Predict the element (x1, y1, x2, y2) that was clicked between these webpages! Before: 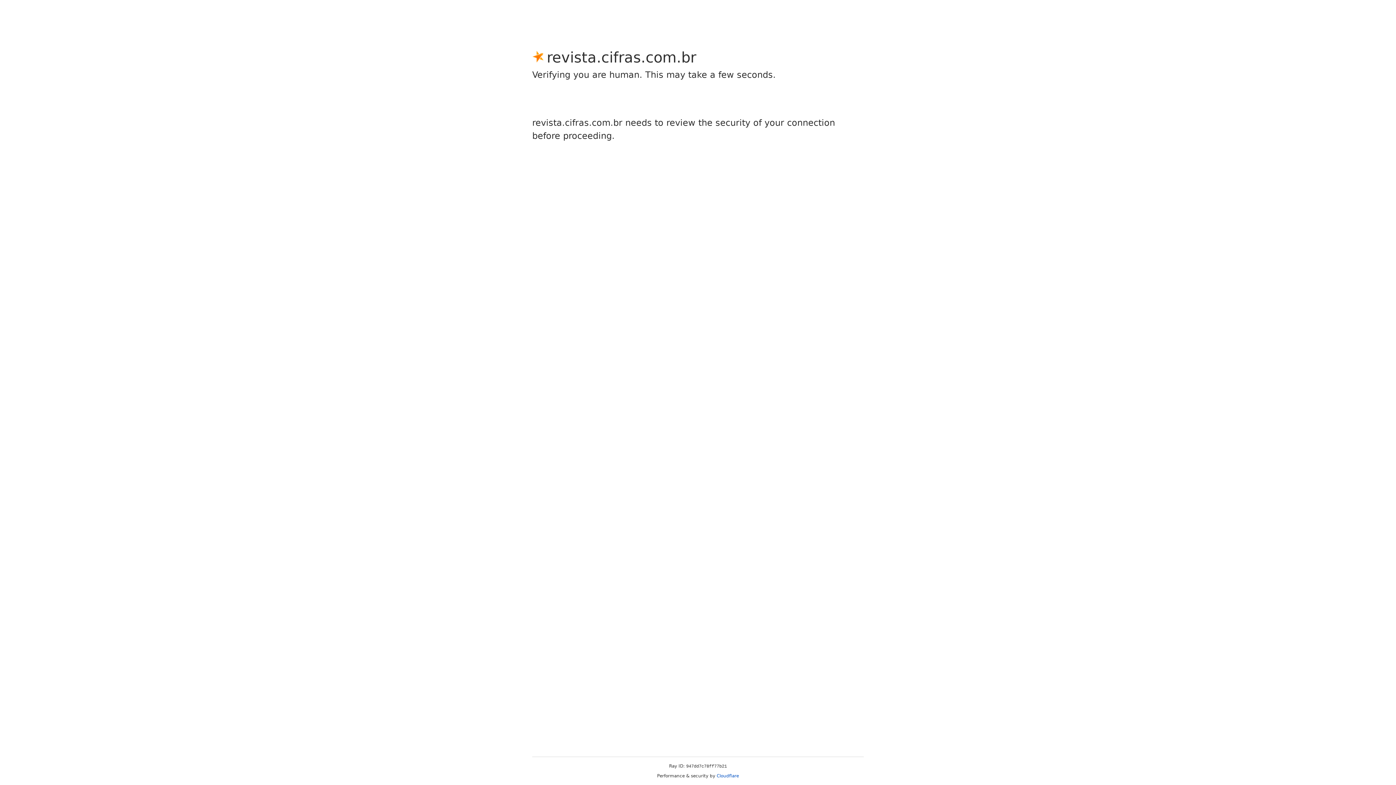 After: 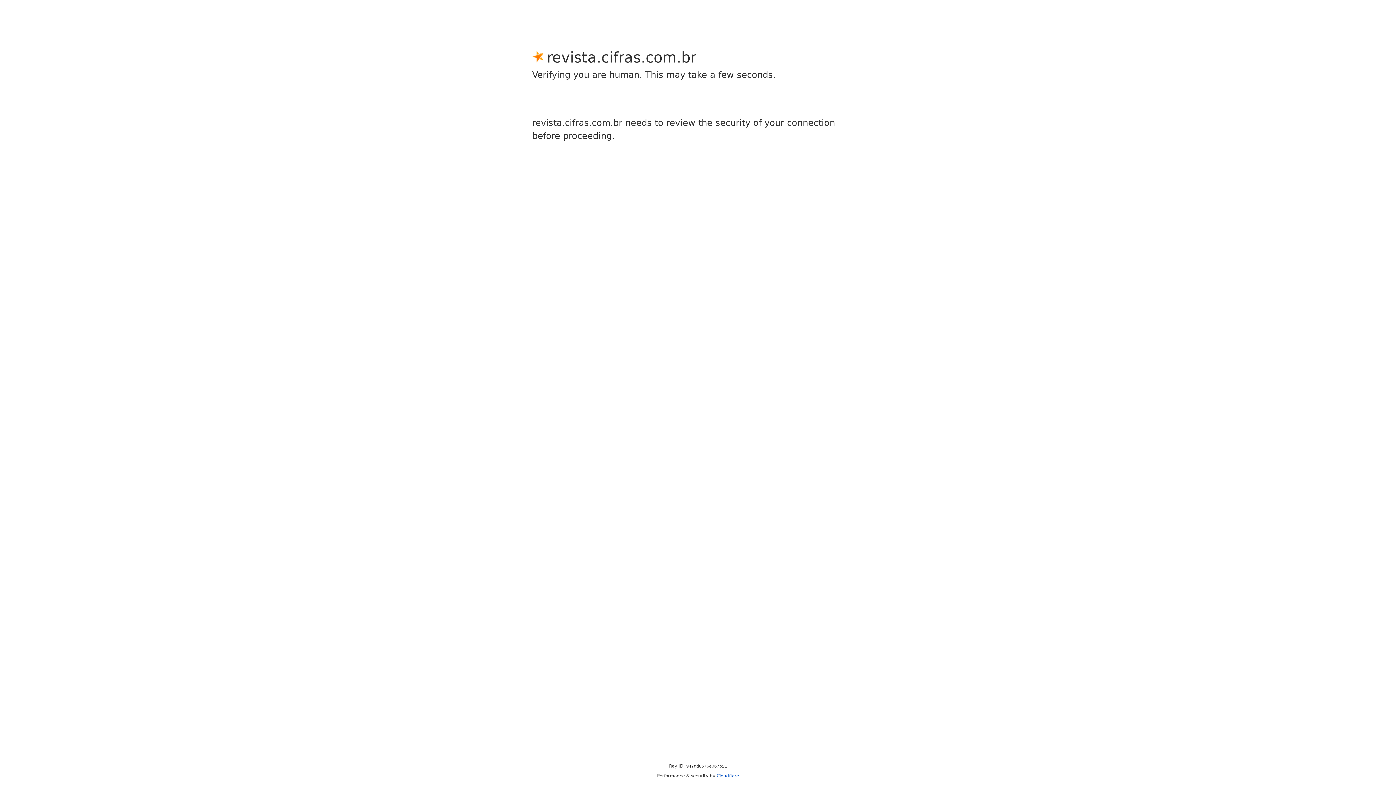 Action: label: Cloudflare bbox: (716, 773, 739, 778)